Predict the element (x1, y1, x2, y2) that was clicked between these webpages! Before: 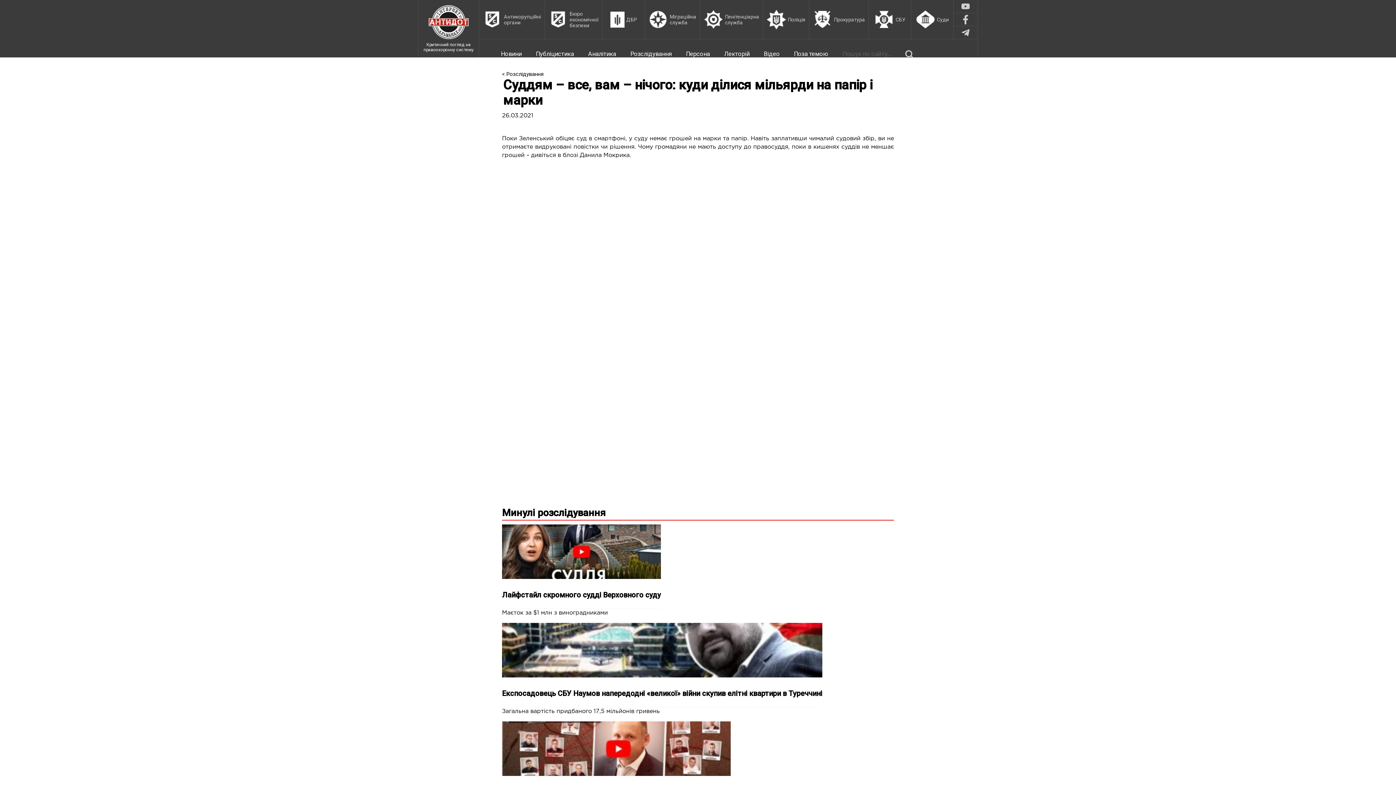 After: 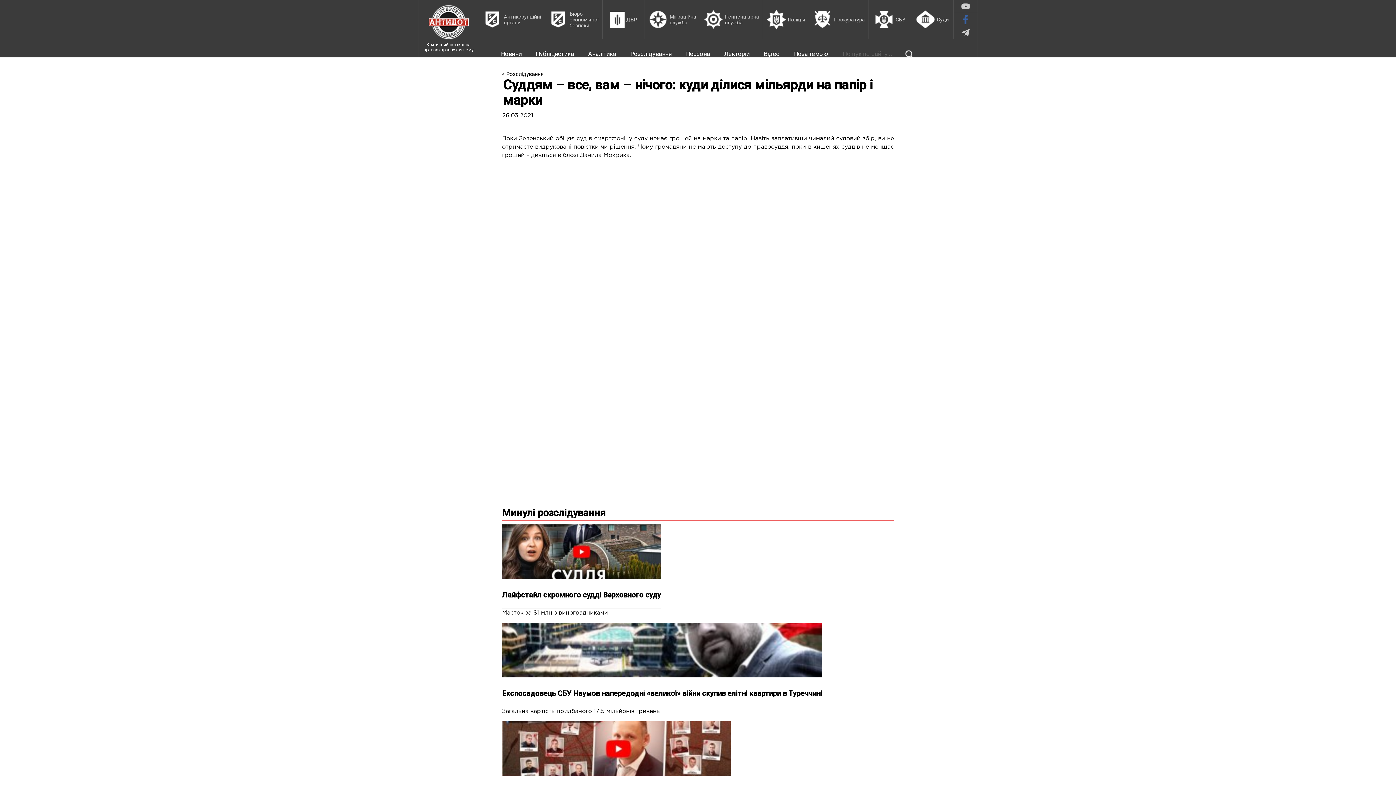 Action: bbox: (953, 13, 977, 25)